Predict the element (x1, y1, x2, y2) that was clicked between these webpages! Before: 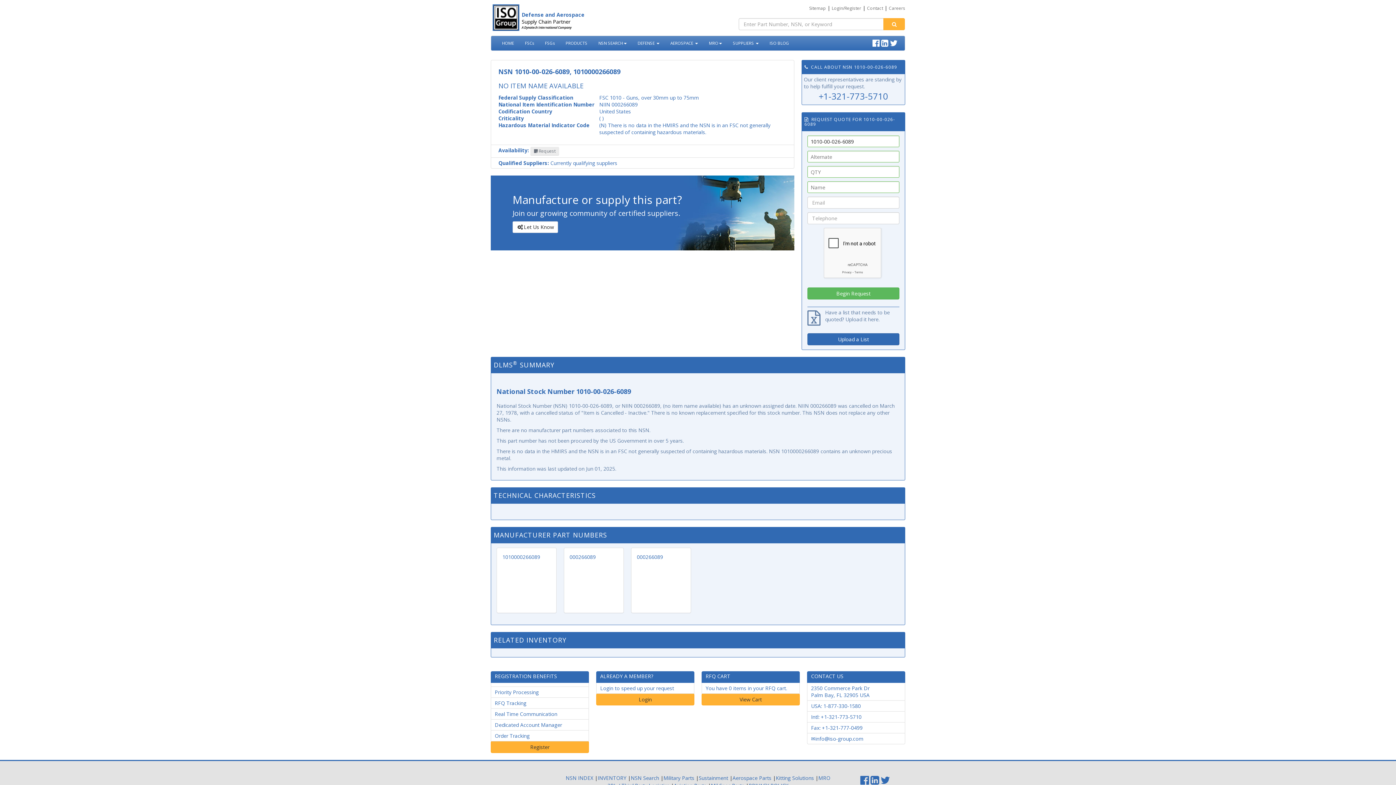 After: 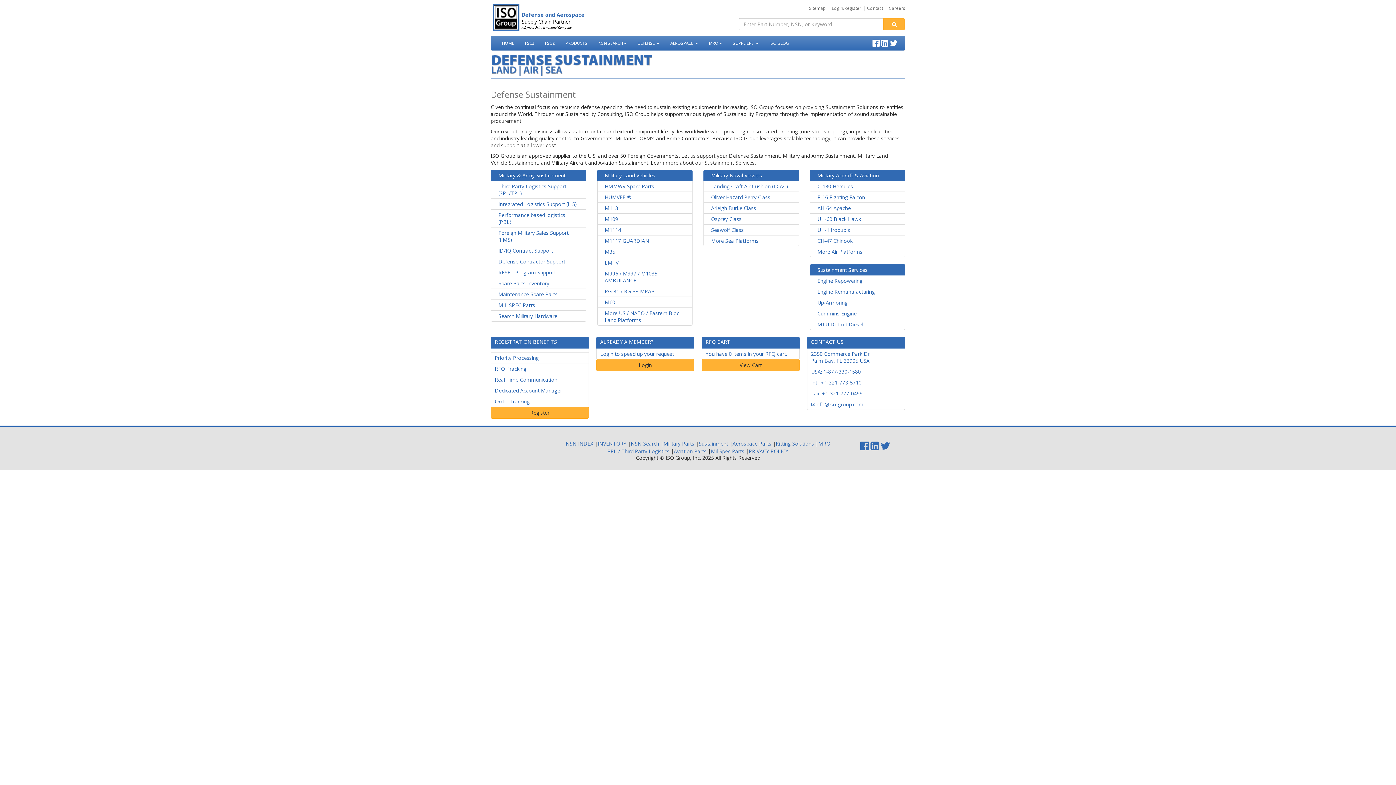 Action: label: Sustainment bbox: (698, 774, 728, 781)